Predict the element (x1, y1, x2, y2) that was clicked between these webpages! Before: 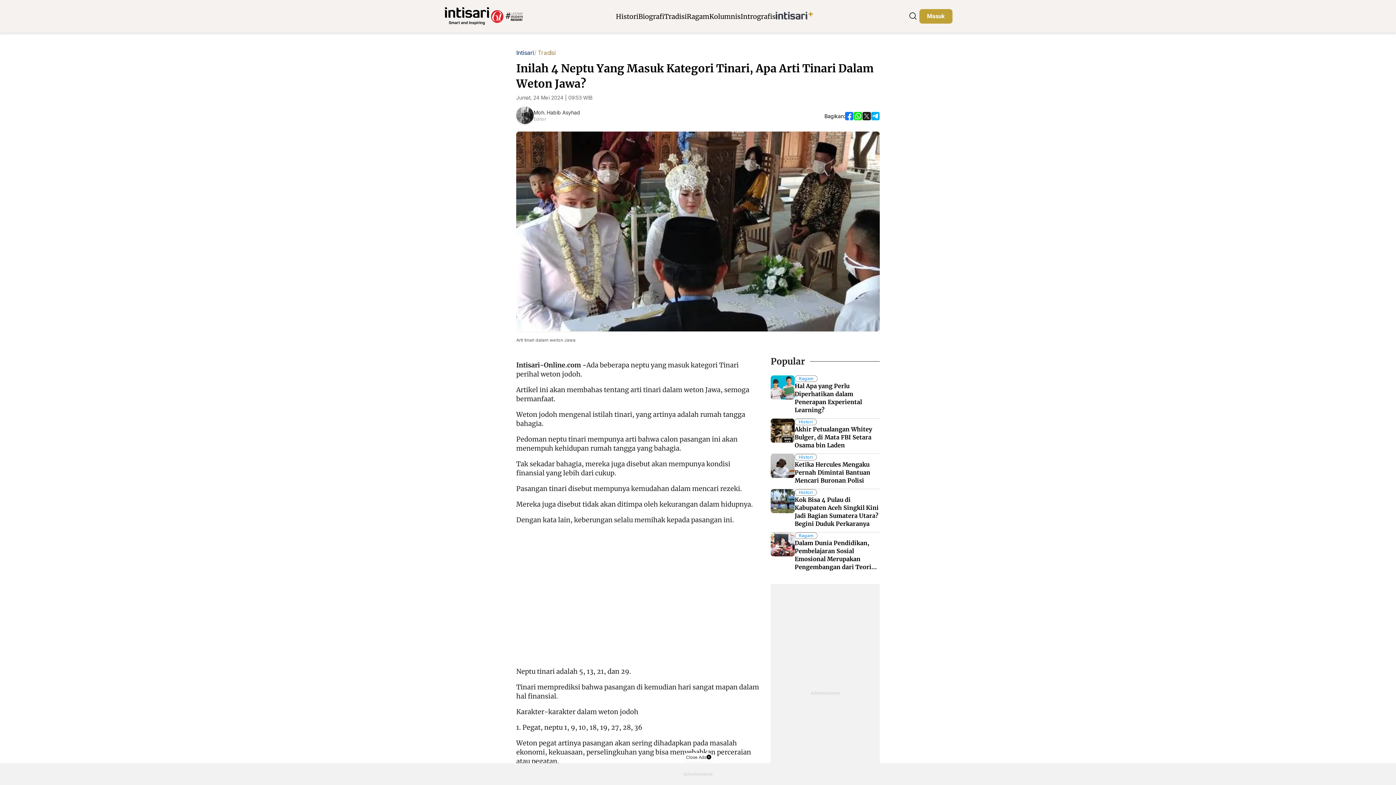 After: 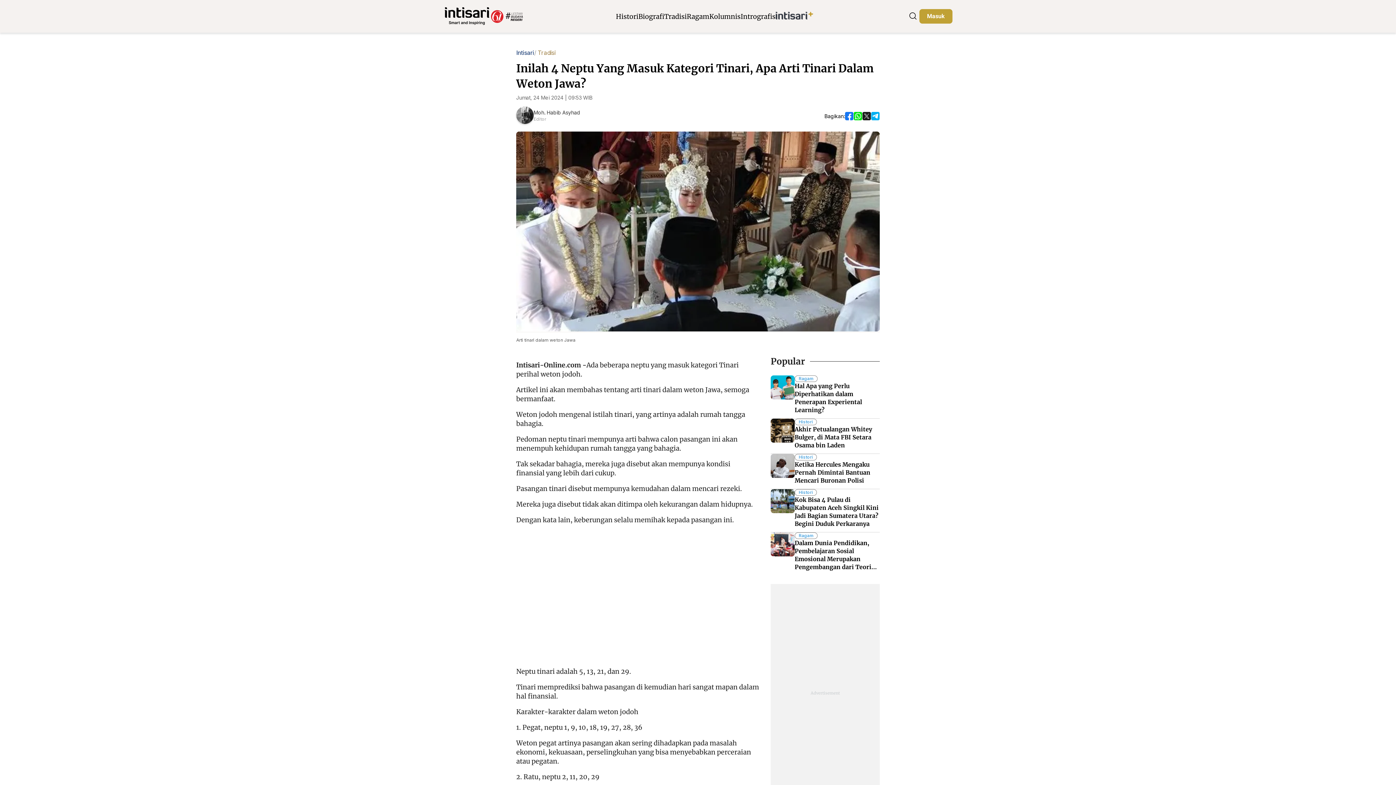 Action: label: Close Ads bbox: (683, 753, 713, 762)